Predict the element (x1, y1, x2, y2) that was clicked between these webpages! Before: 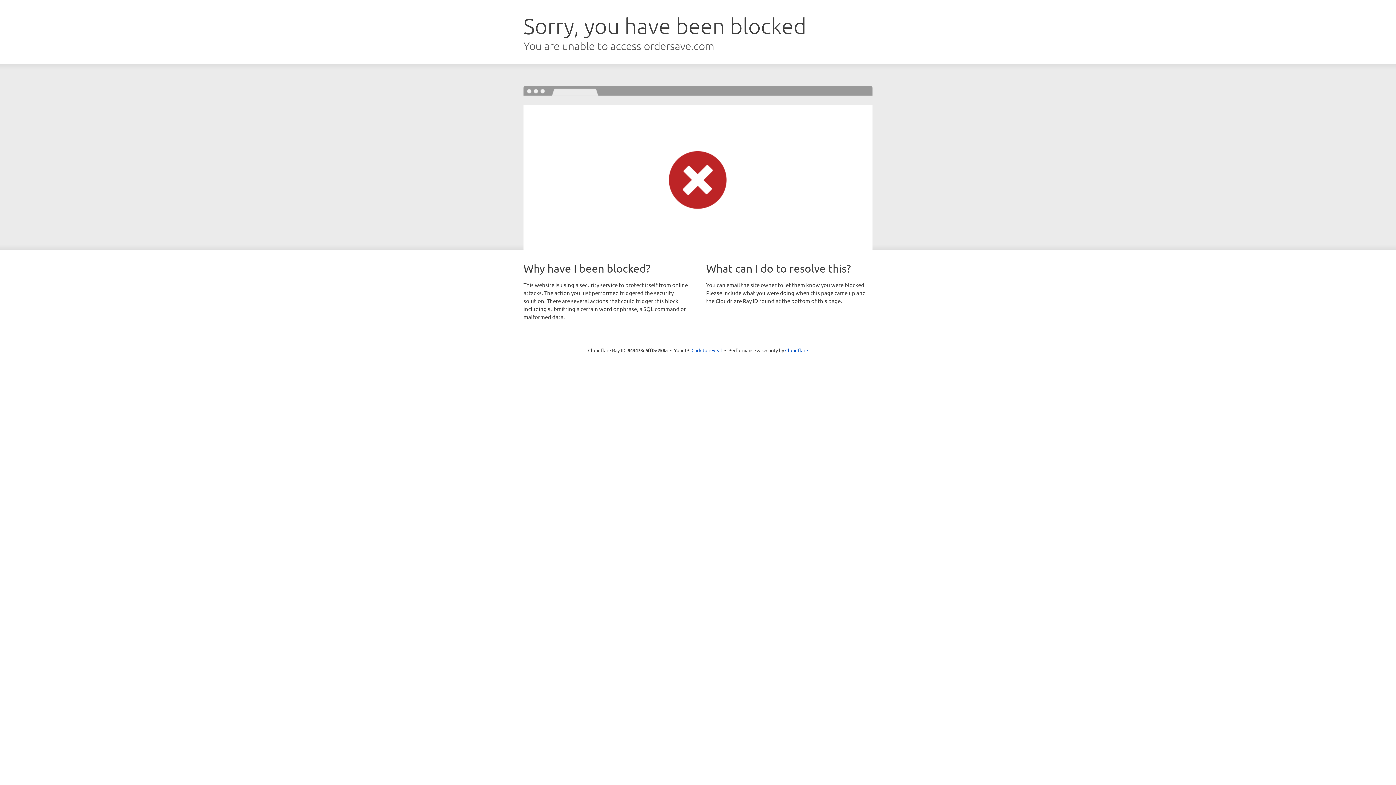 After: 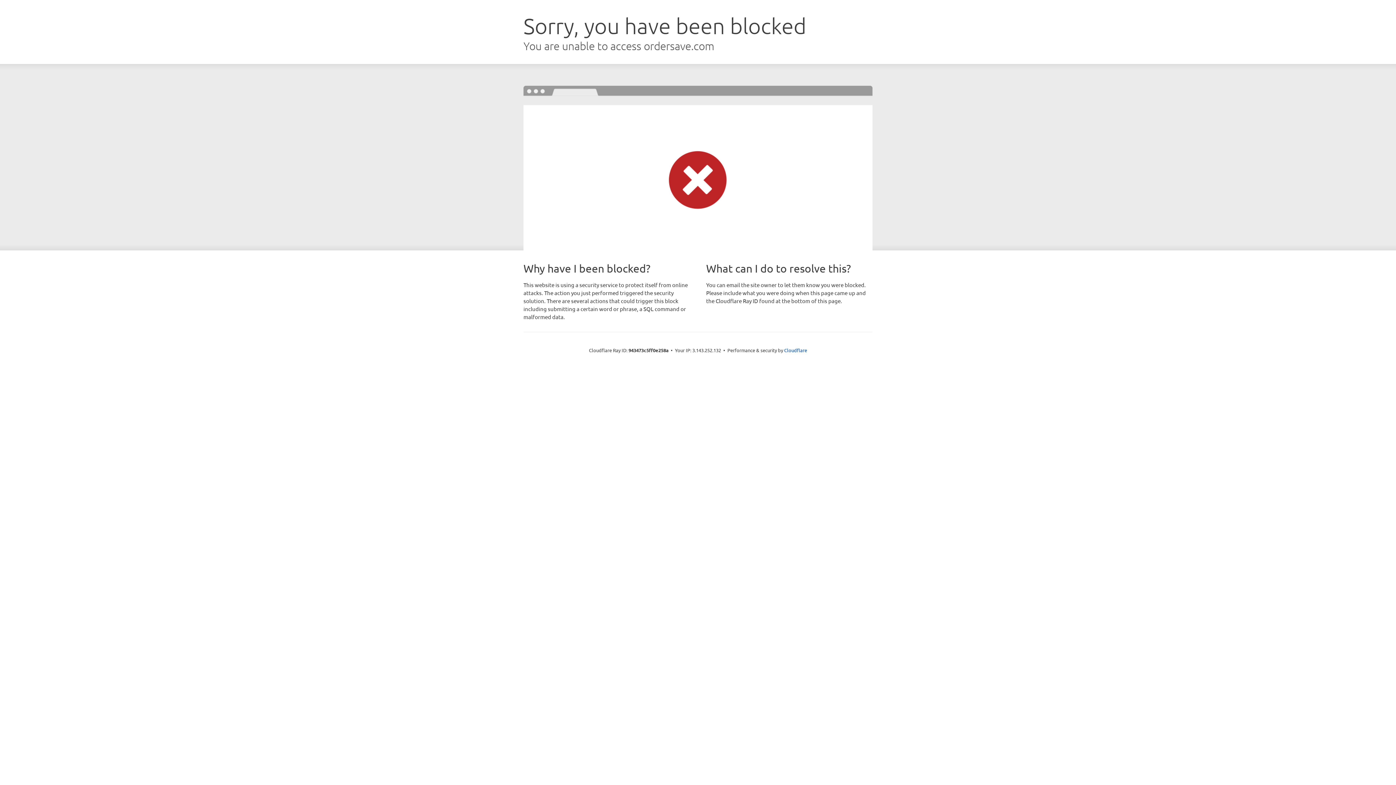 Action: bbox: (691, 346, 722, 353) label: Click to reveal